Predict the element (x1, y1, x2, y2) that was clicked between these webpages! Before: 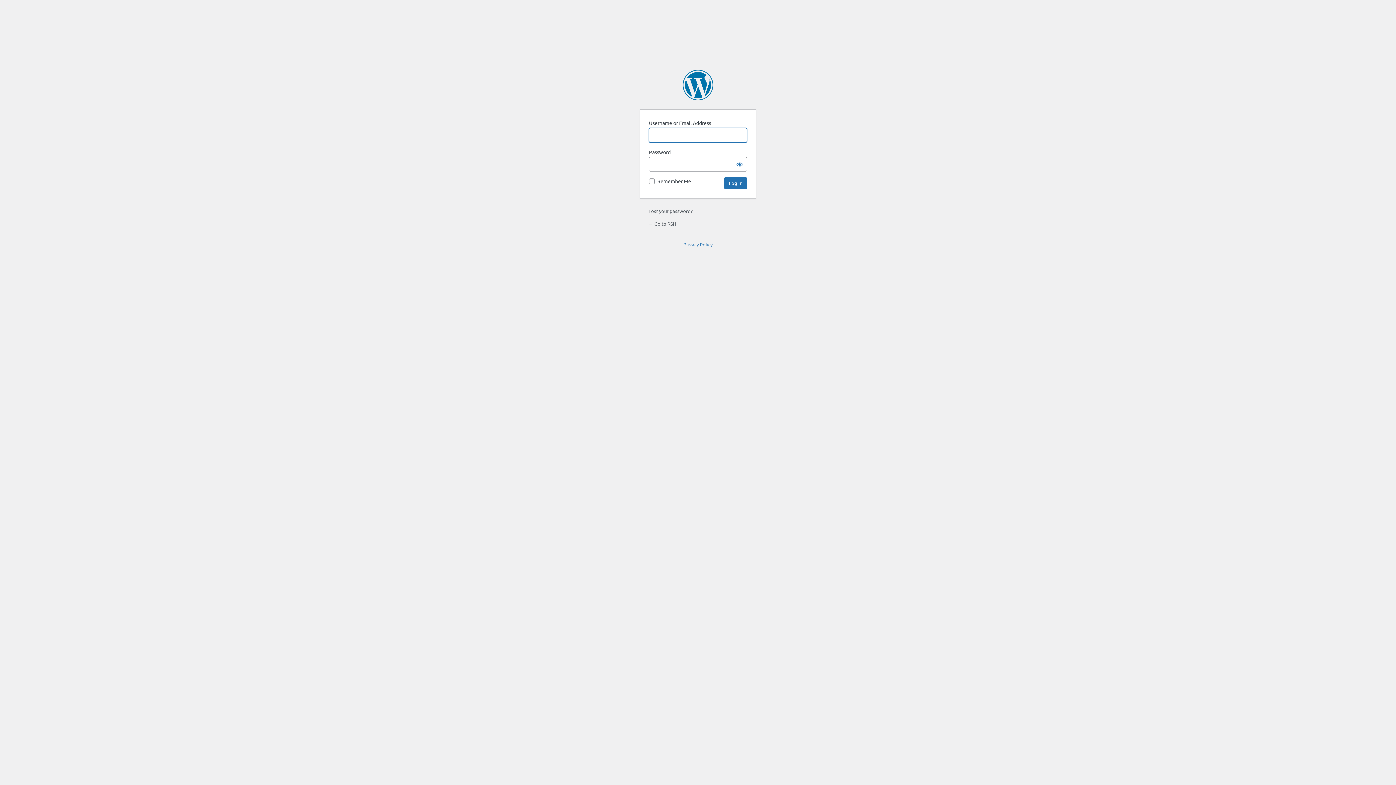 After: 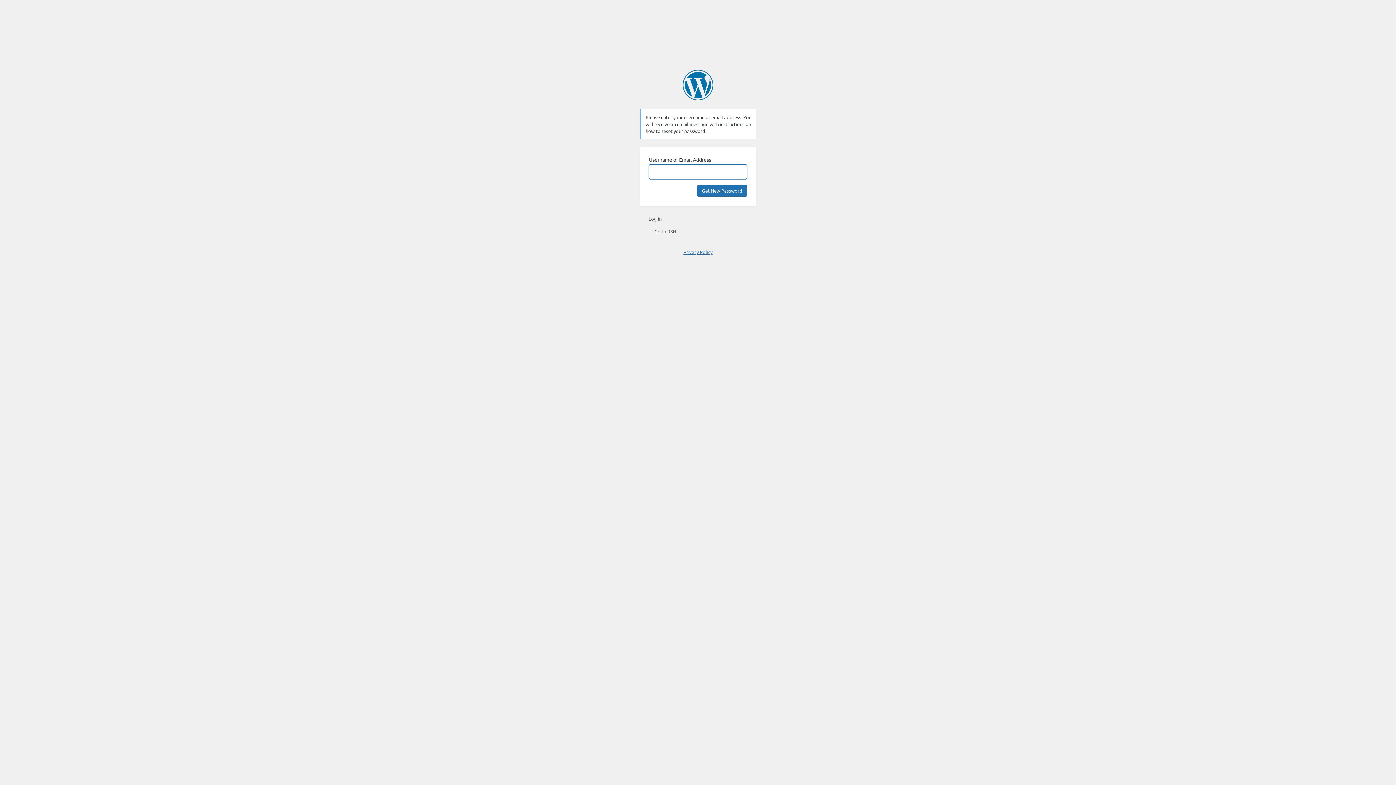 Action: bbox: (648, 208, 692, 214) label: Lost your password?